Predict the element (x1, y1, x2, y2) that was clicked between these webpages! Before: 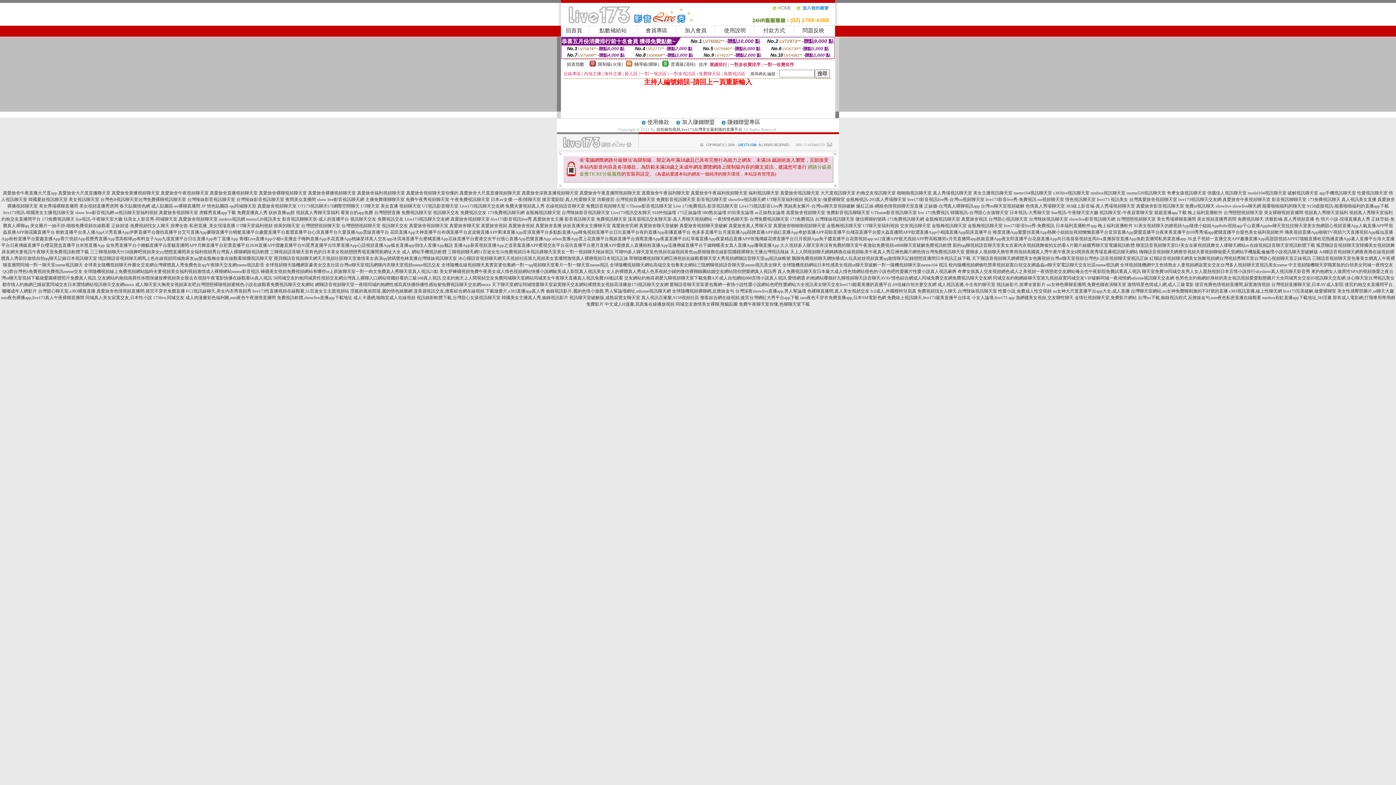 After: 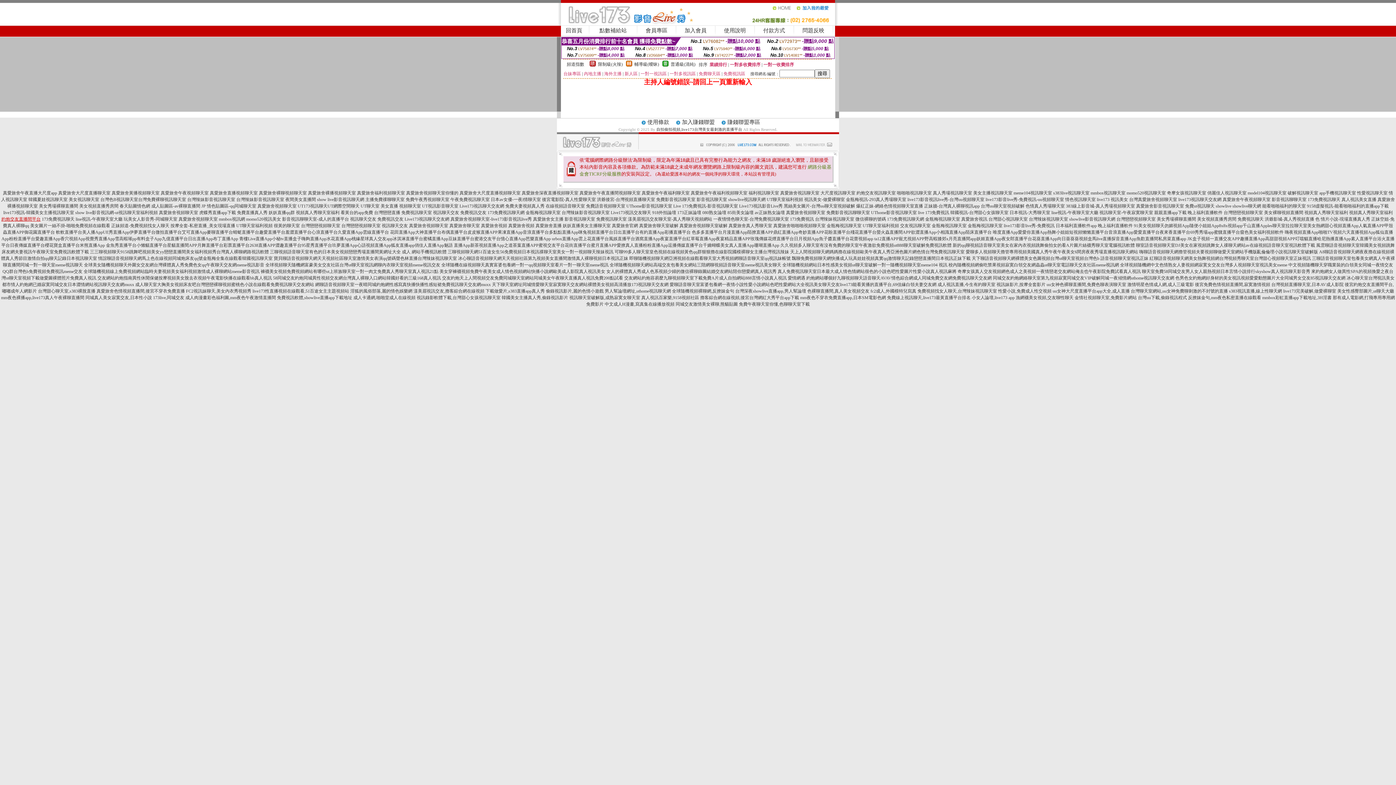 Action: bbox: (1, 216, 40, 221) label: 約炮交友直播間平台